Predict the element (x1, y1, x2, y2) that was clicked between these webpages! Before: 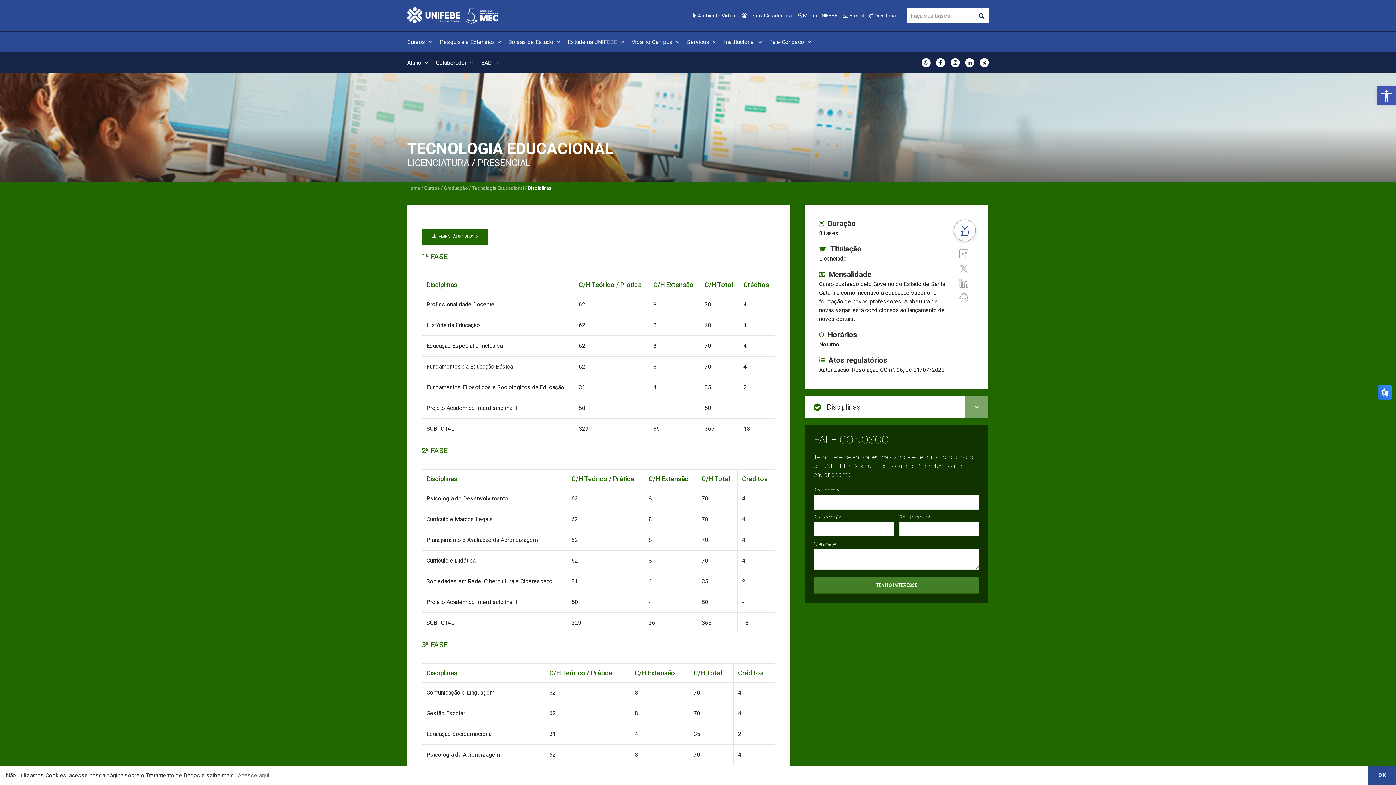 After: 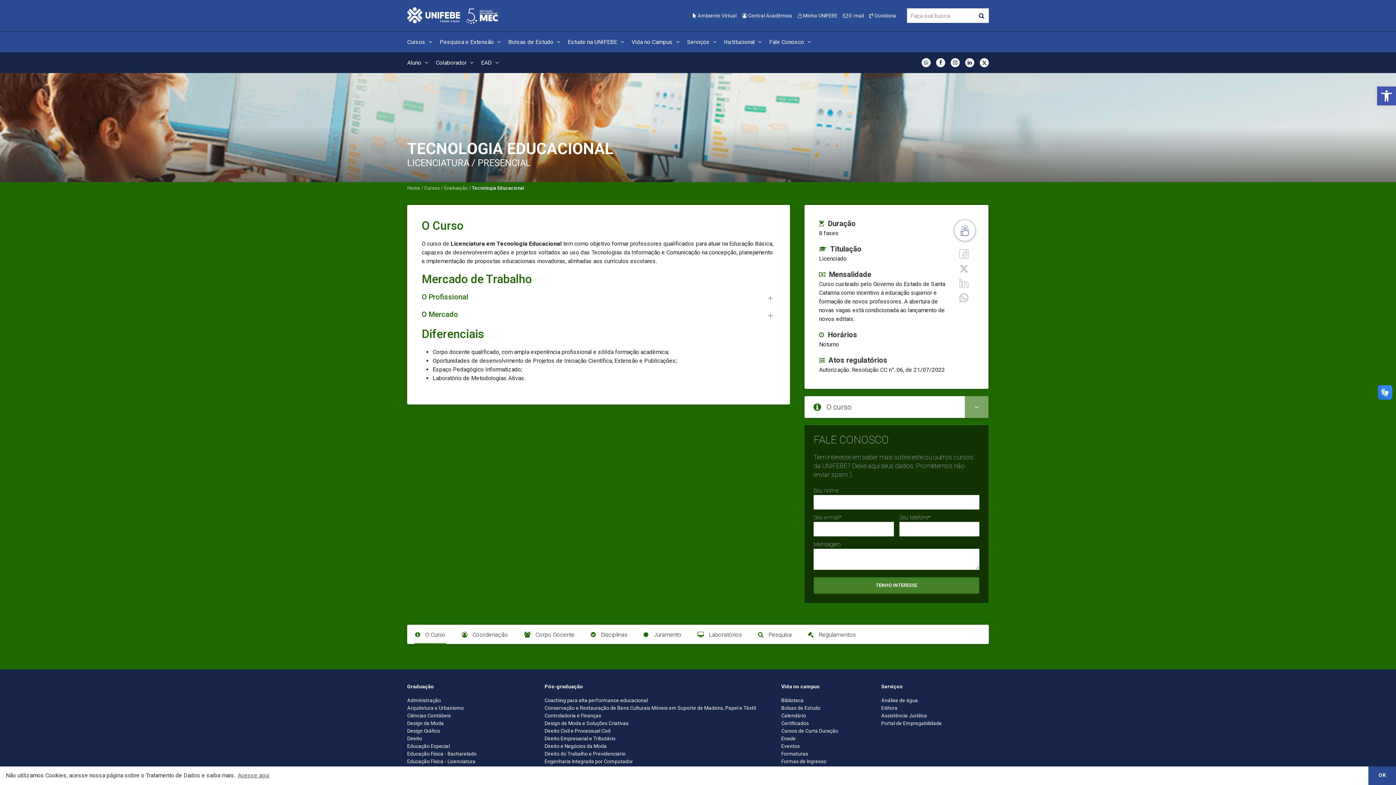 Action: label: Tecnologia Educacional bbox: (472, 185, 524, 190)